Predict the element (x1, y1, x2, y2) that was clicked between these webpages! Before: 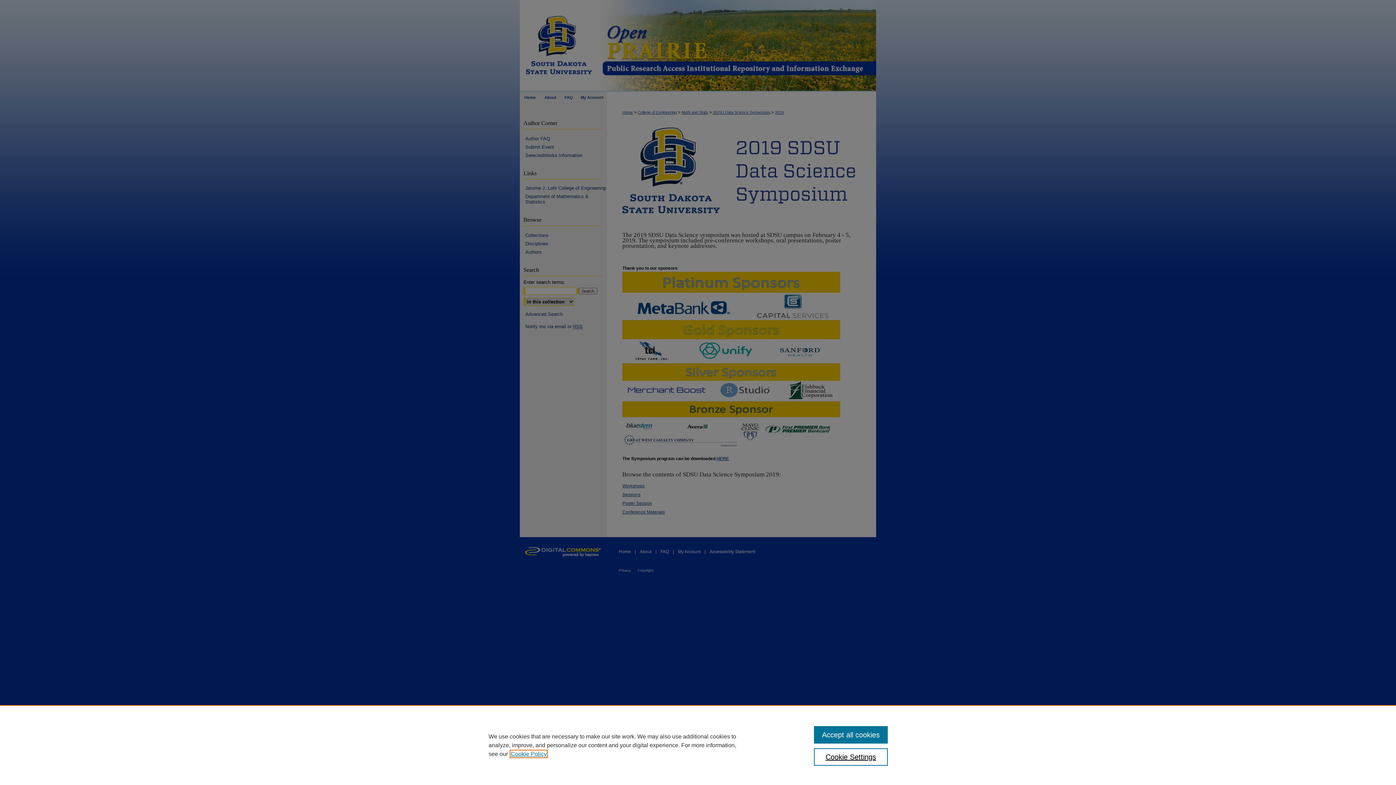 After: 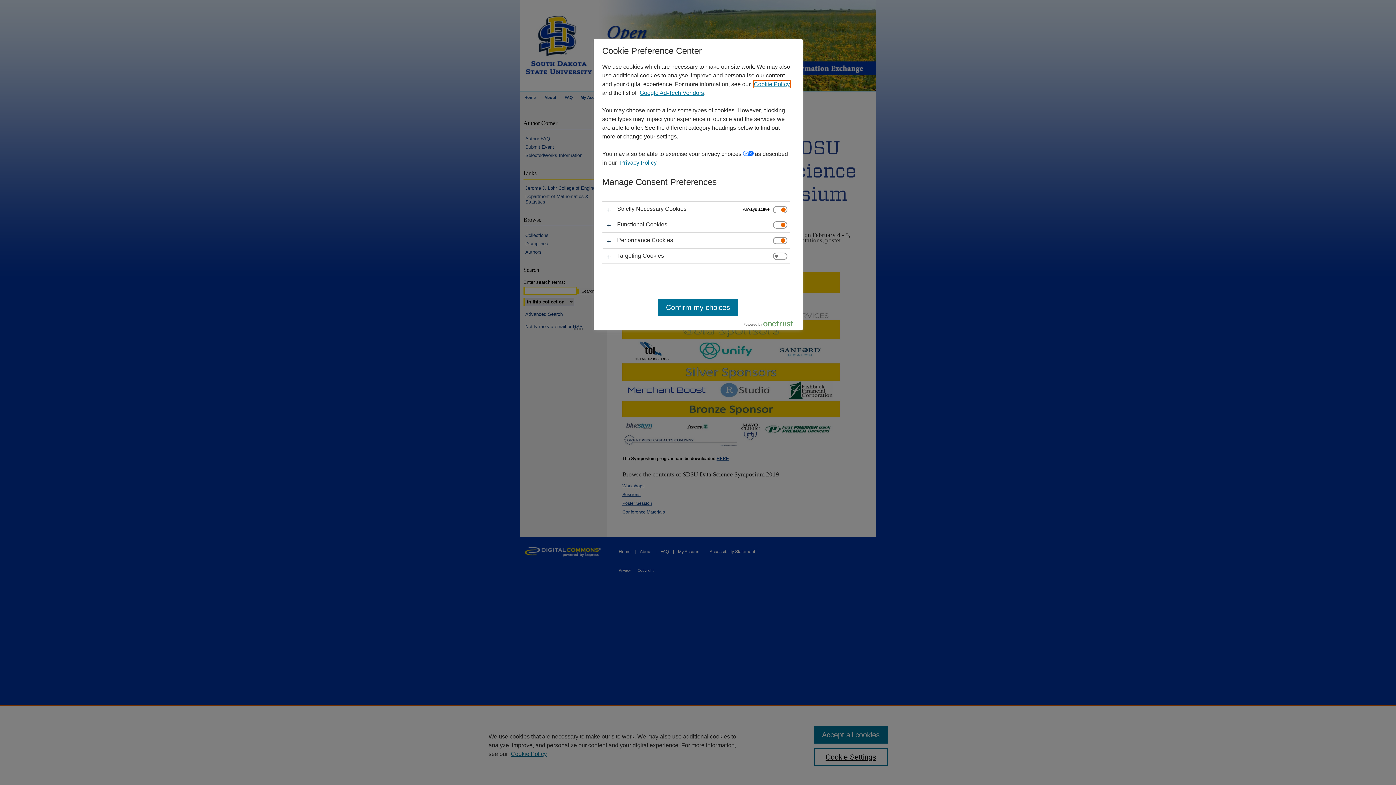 Action: label: Cookie Settings bbox: (814, 748, 887, 766)